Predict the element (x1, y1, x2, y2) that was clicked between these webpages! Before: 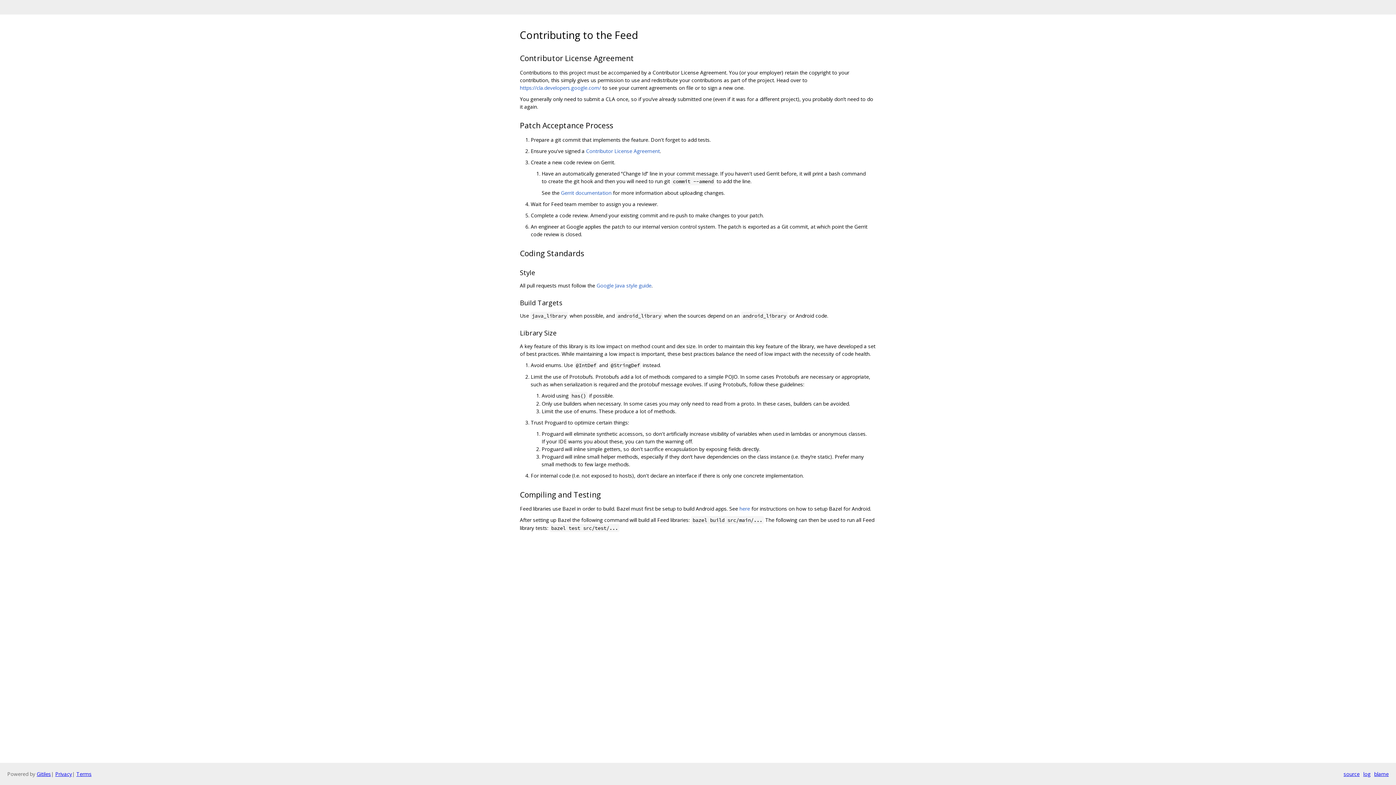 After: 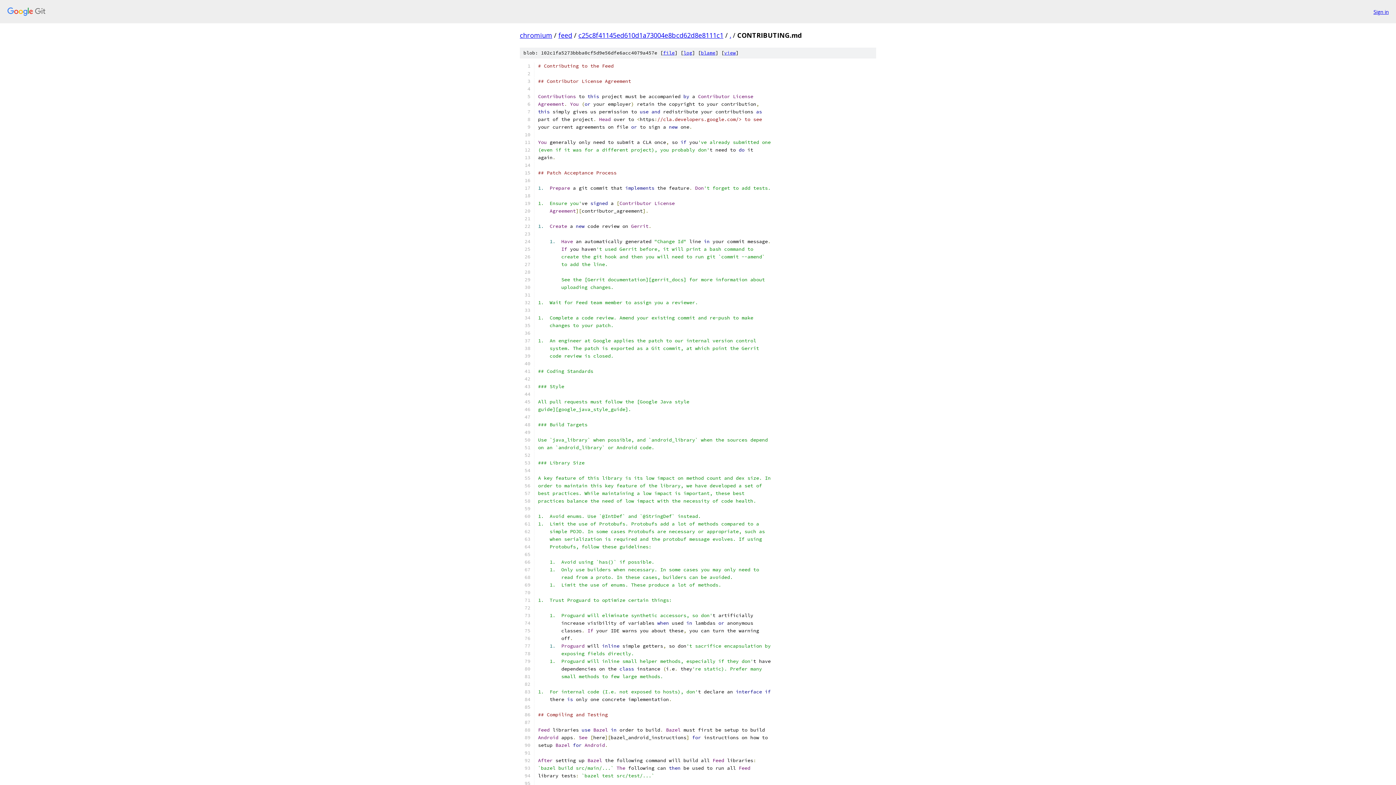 Action: bbox: (1344, 770, 1360, 778) label: source